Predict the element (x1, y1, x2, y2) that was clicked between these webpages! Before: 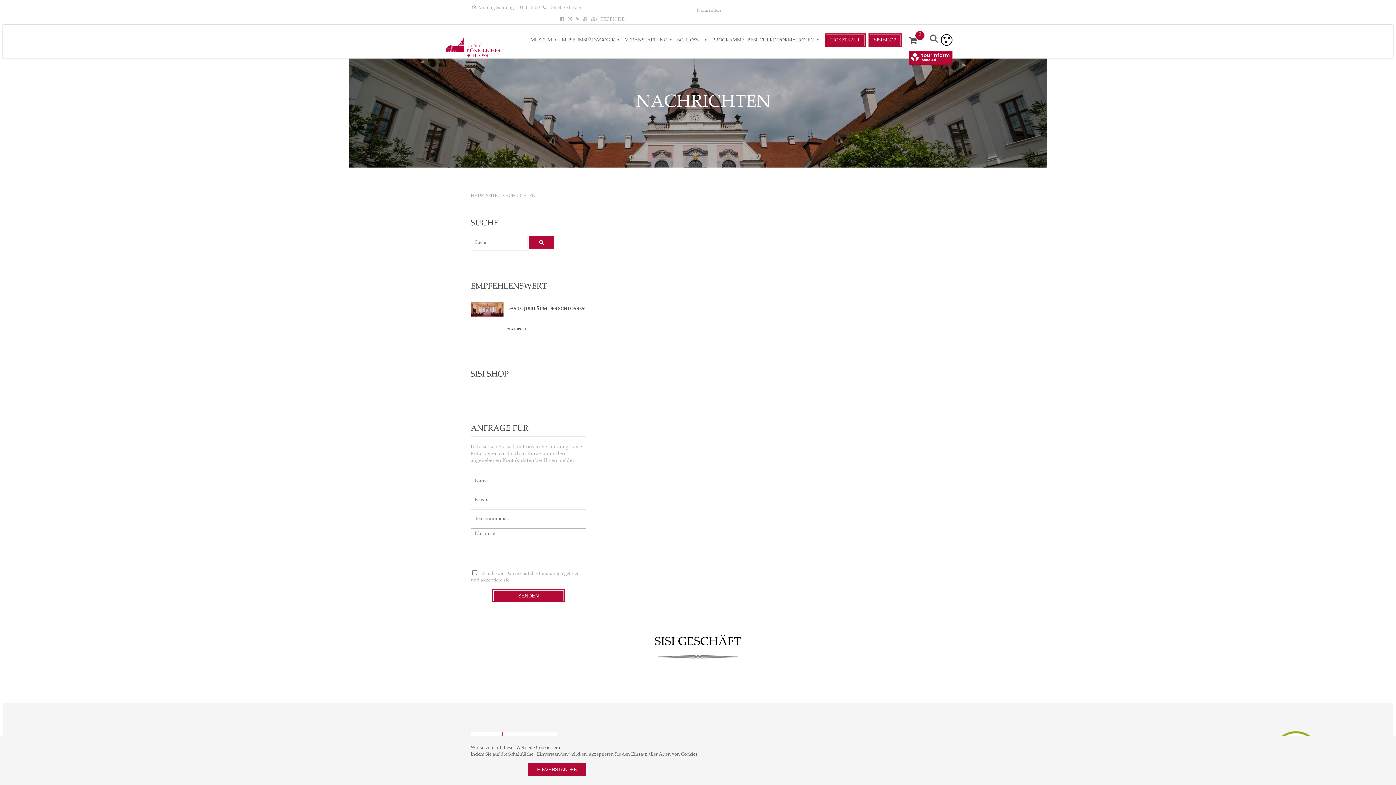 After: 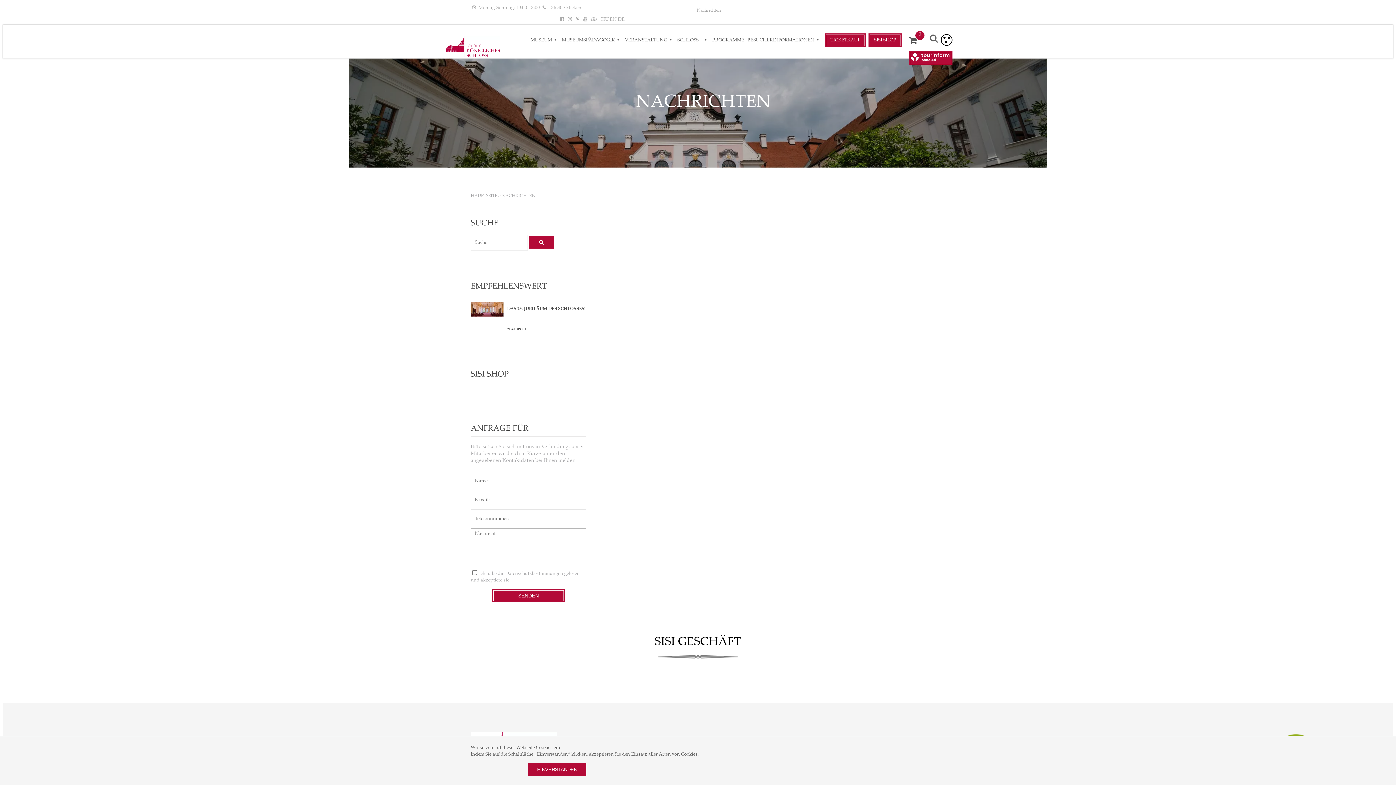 Action: bbox: (574, 17, 581, 22)